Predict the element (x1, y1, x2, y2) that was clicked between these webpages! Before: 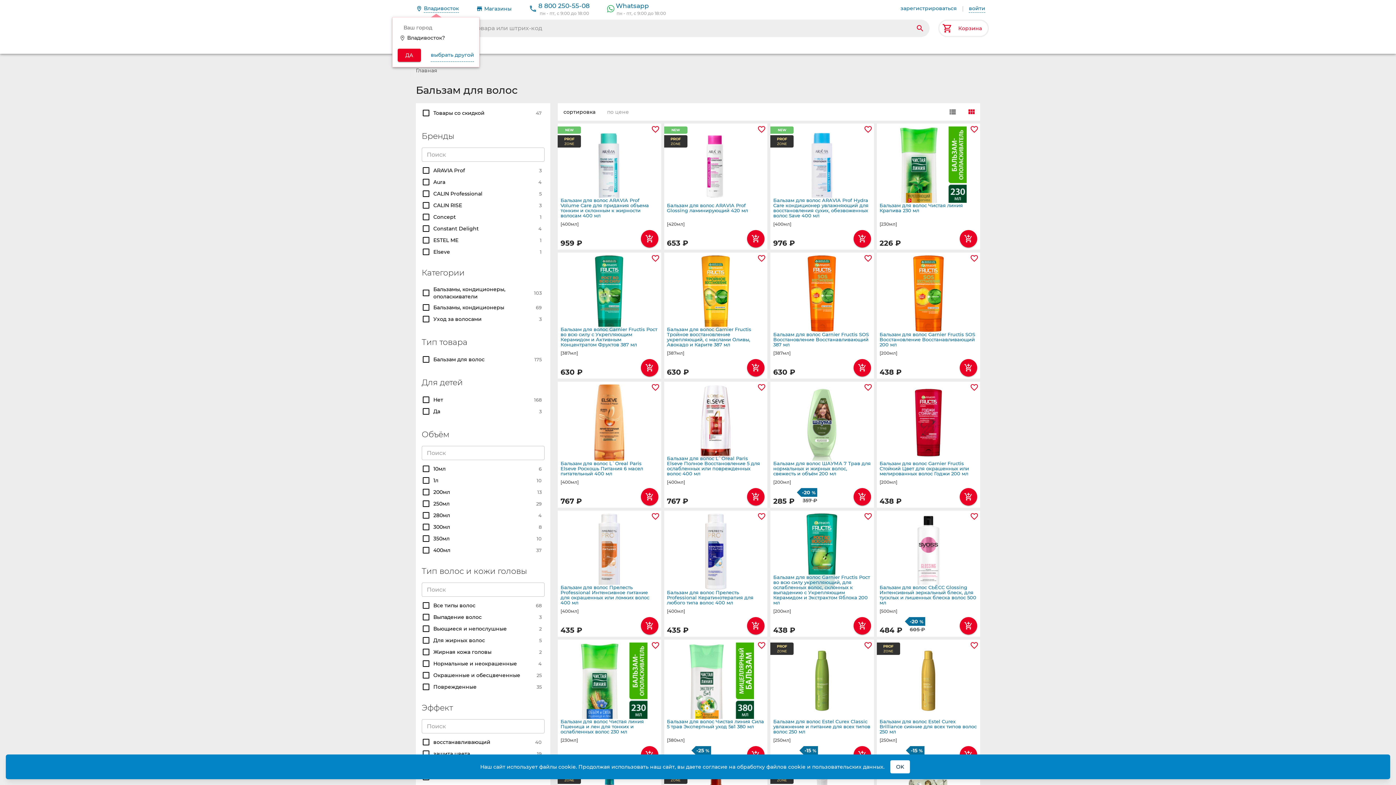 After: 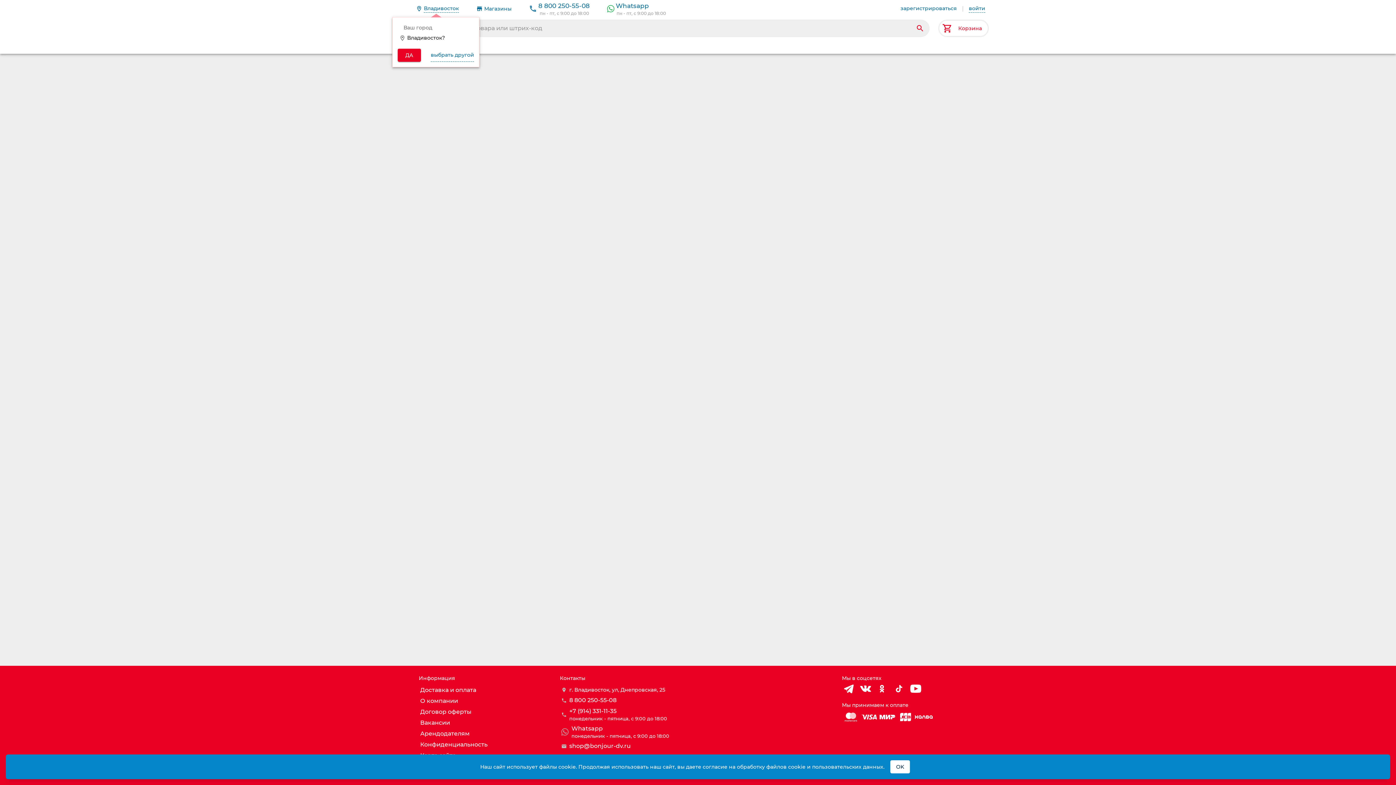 Action: label: Бальзам для волос Чистая линия Крапива 230 мл bbox: (879, 202, 977, 218)